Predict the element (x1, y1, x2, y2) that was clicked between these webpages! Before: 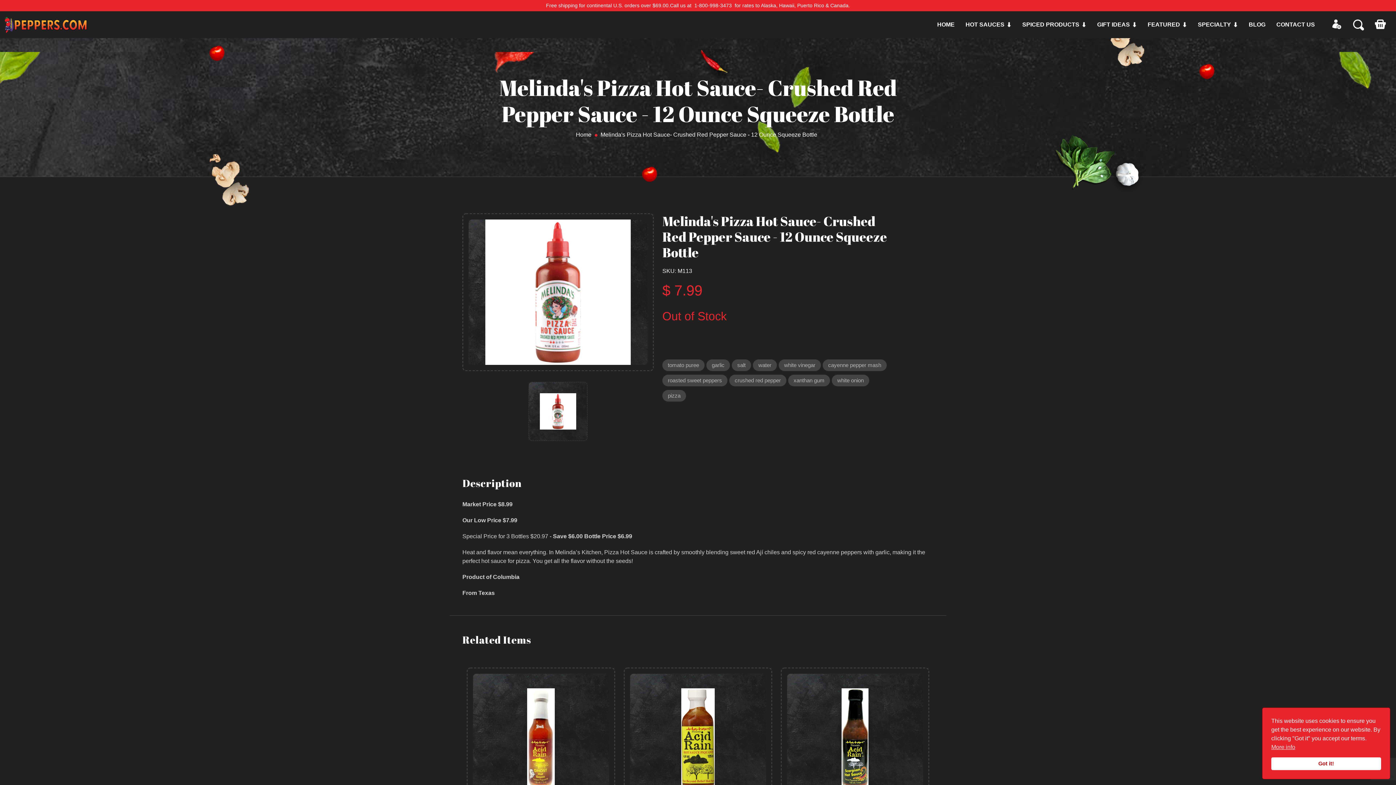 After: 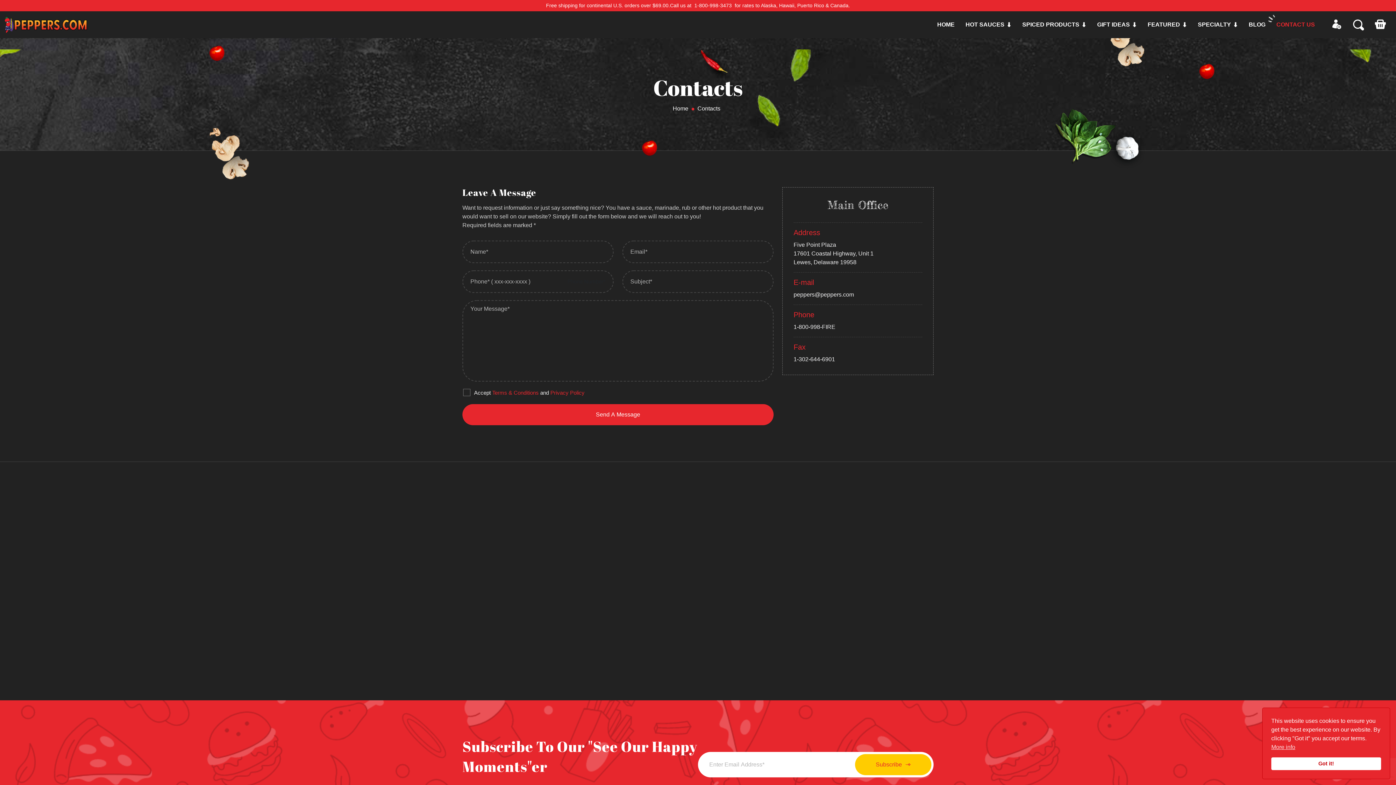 Action: label: CONTACT US bbox: (1276, 20, 1315, 29)